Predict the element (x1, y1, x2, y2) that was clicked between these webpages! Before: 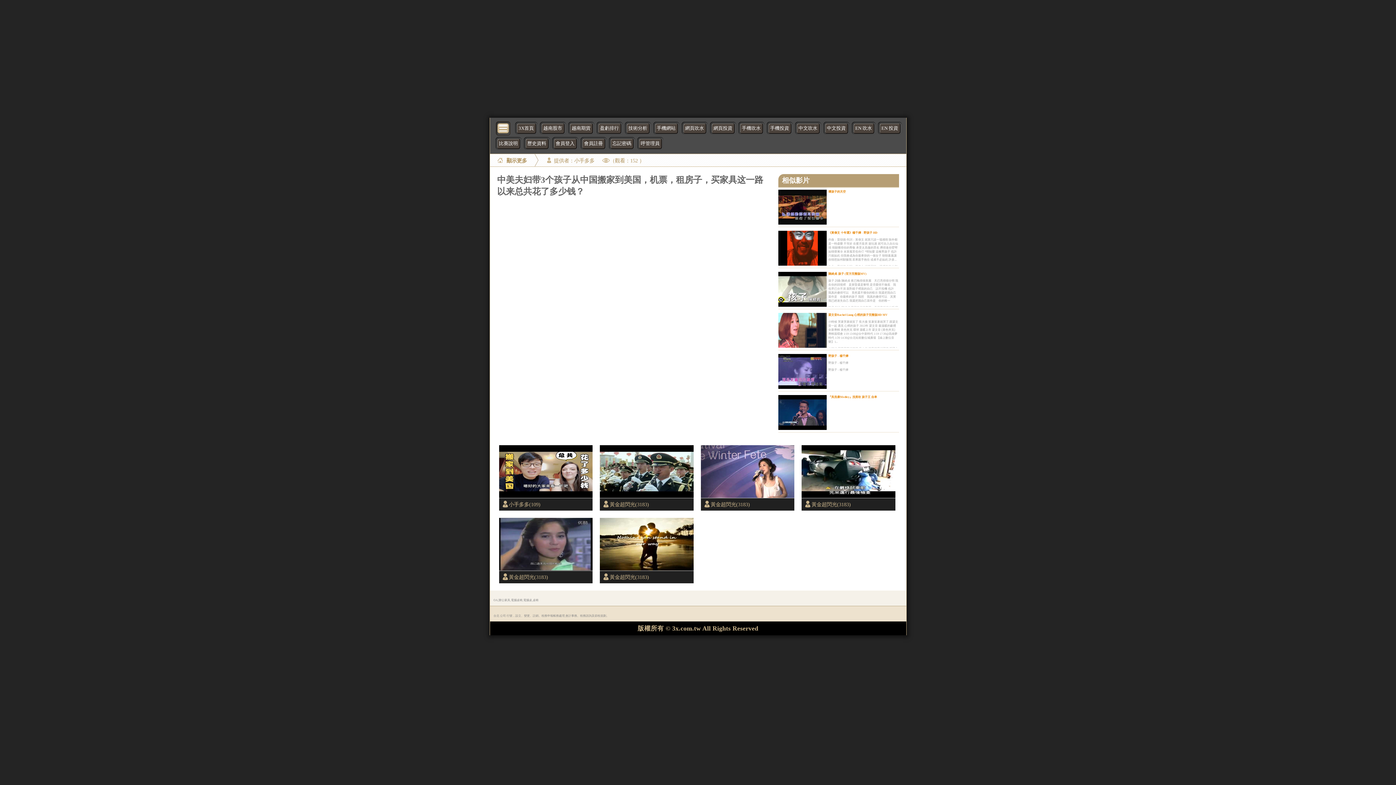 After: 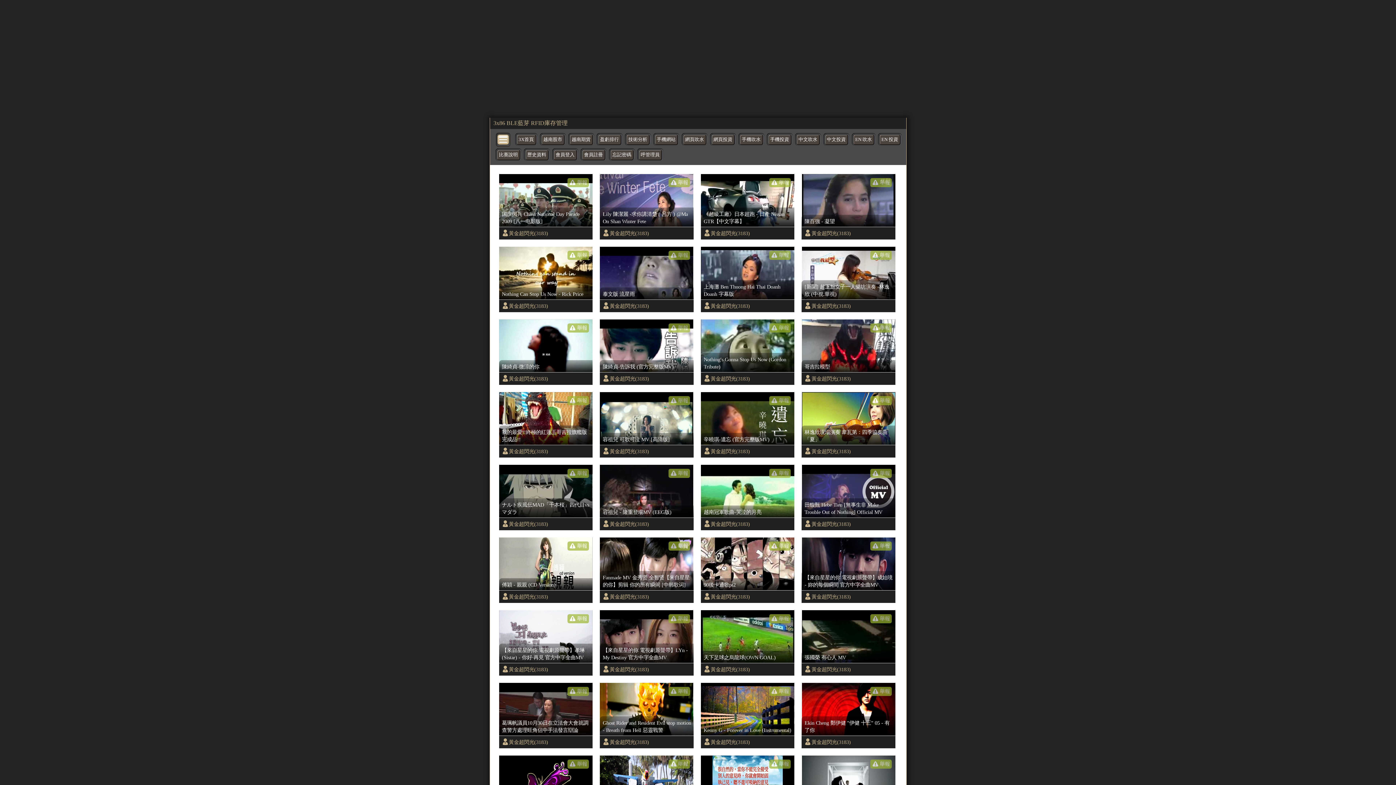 Action: label: 黃金超閃光(3183) bbox: (601, 571, 649, 583)